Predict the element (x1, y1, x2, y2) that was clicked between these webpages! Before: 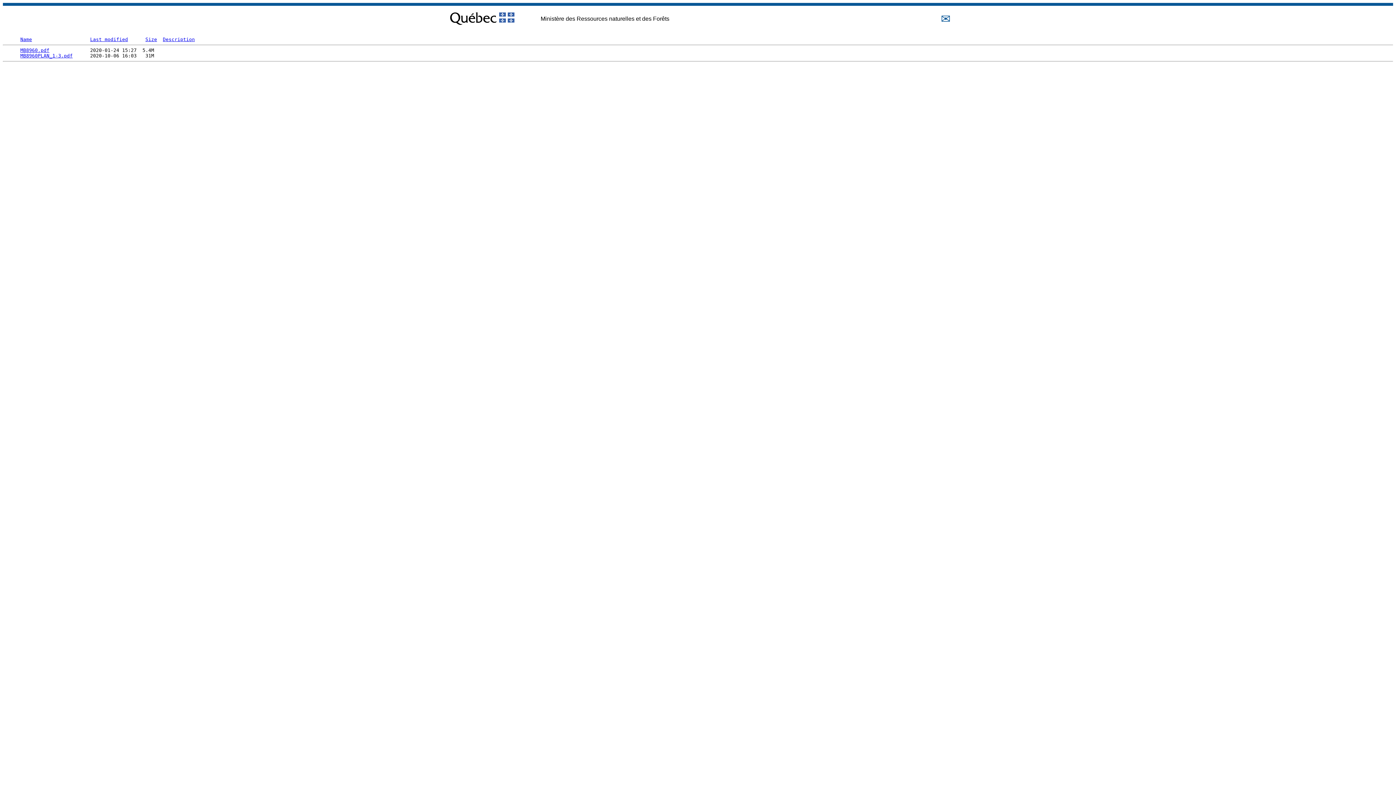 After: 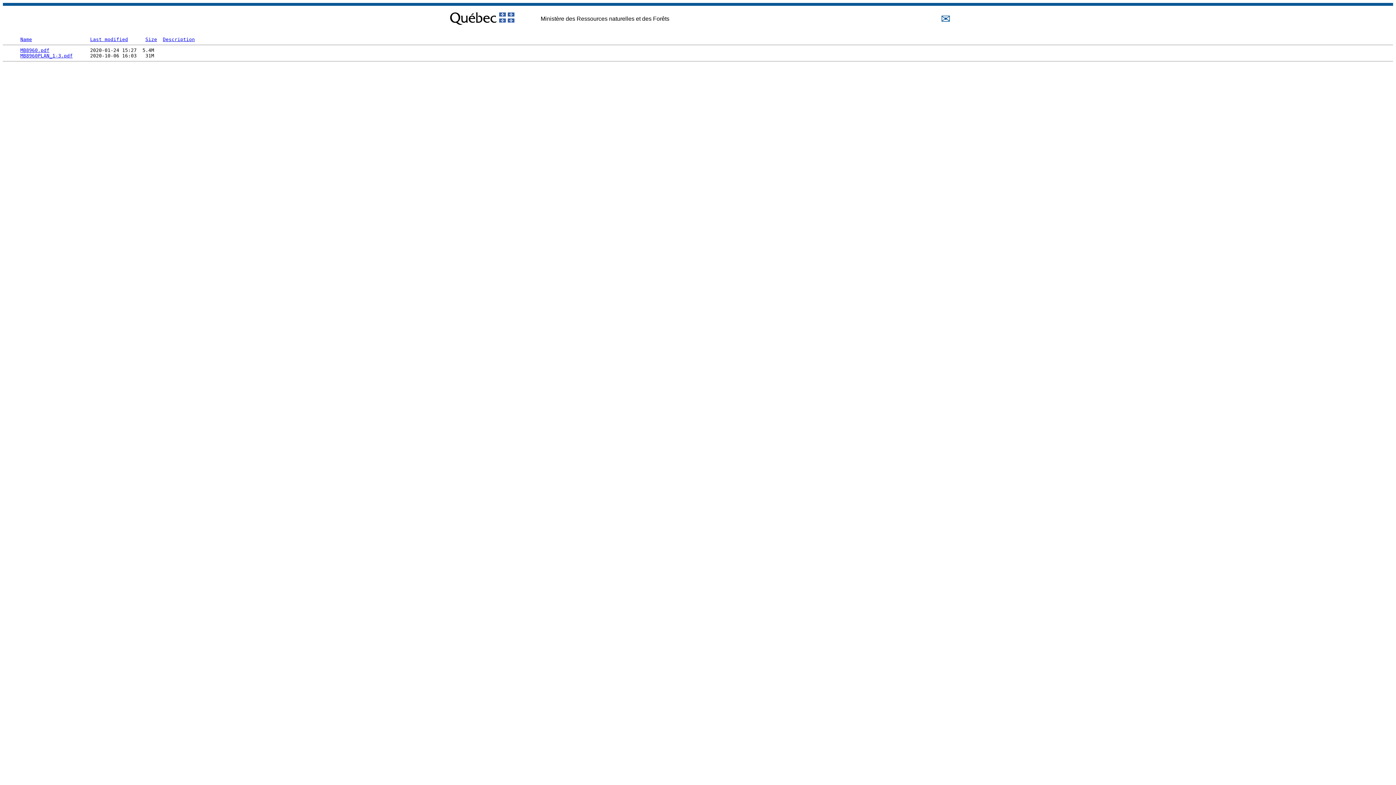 Action: label: Description bbox: (162, 36, 194, 42)